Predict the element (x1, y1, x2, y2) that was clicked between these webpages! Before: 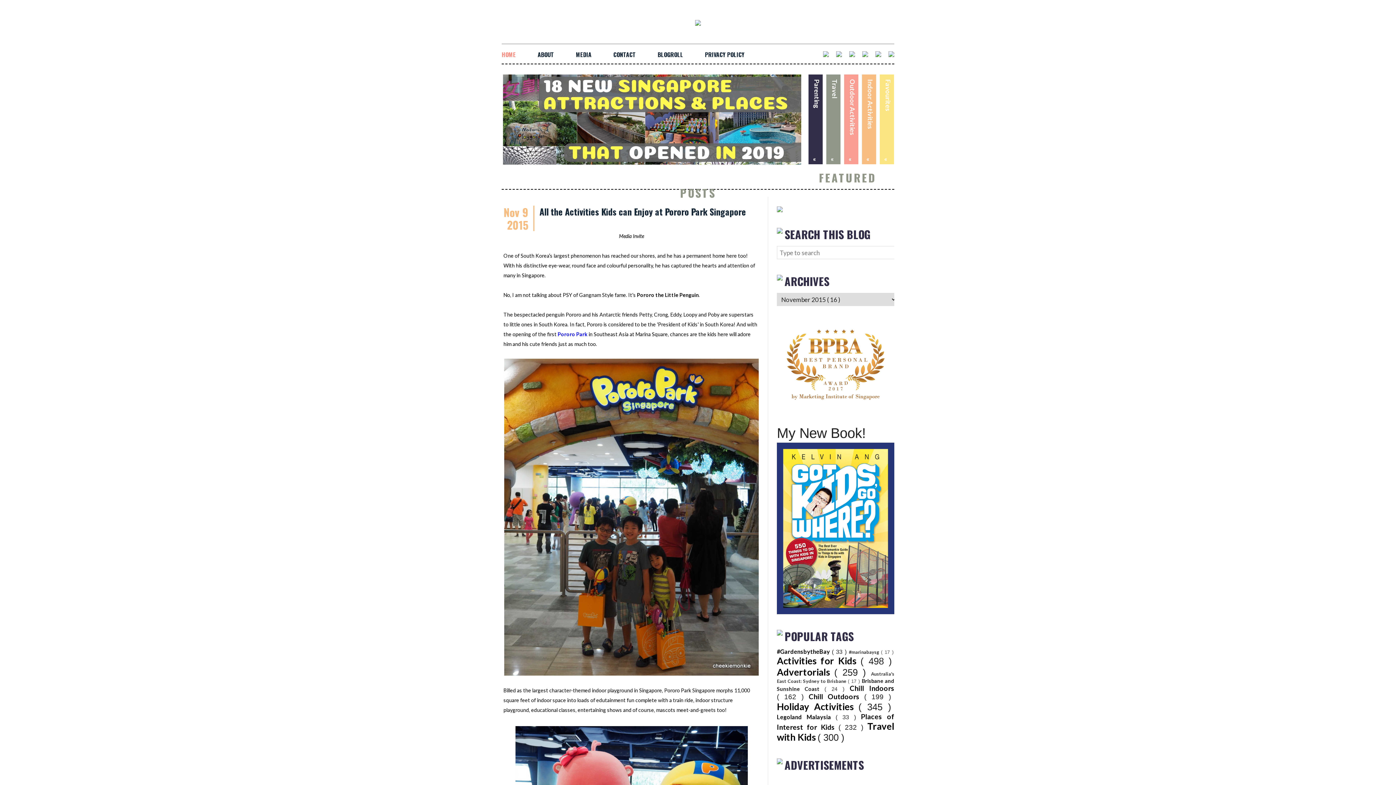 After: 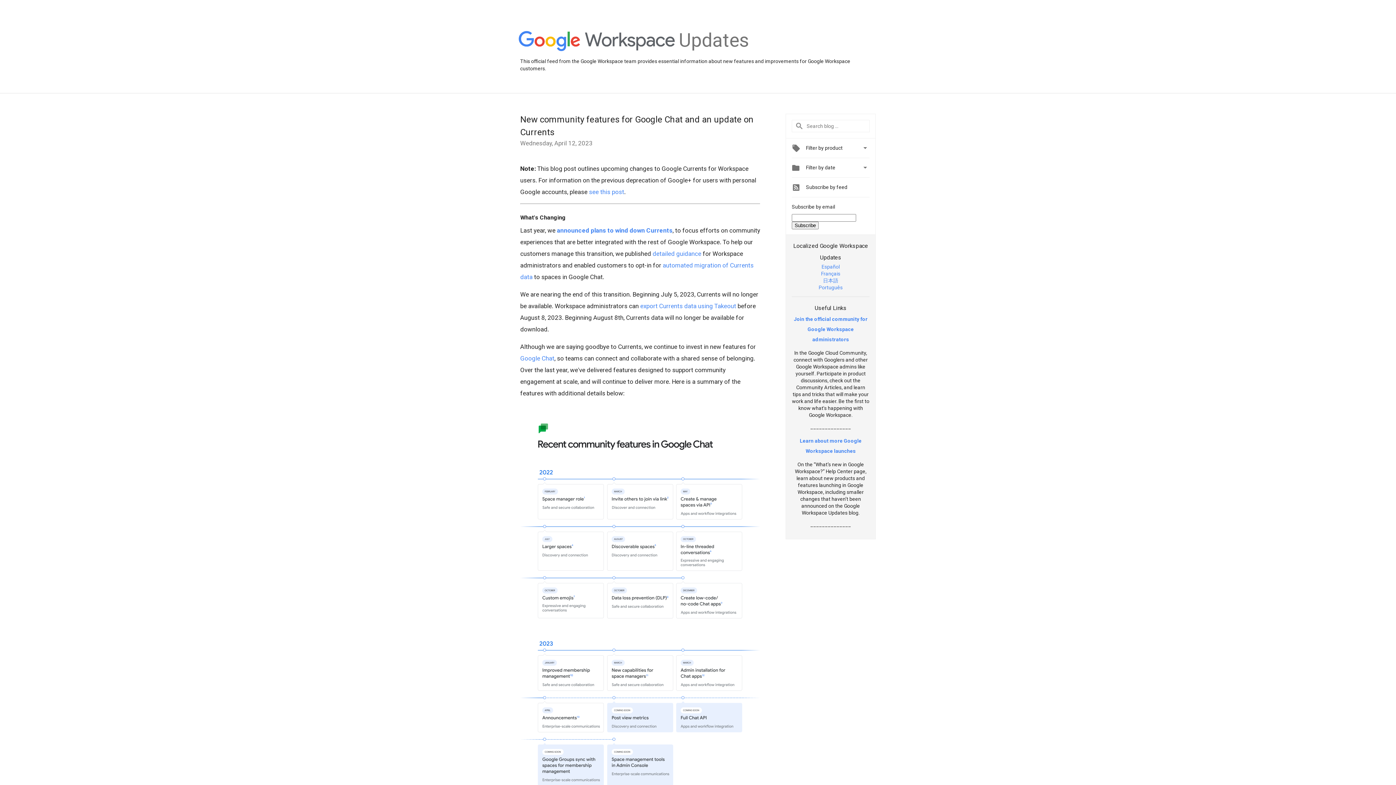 Action: bbox: (862, 50, 868, 56)